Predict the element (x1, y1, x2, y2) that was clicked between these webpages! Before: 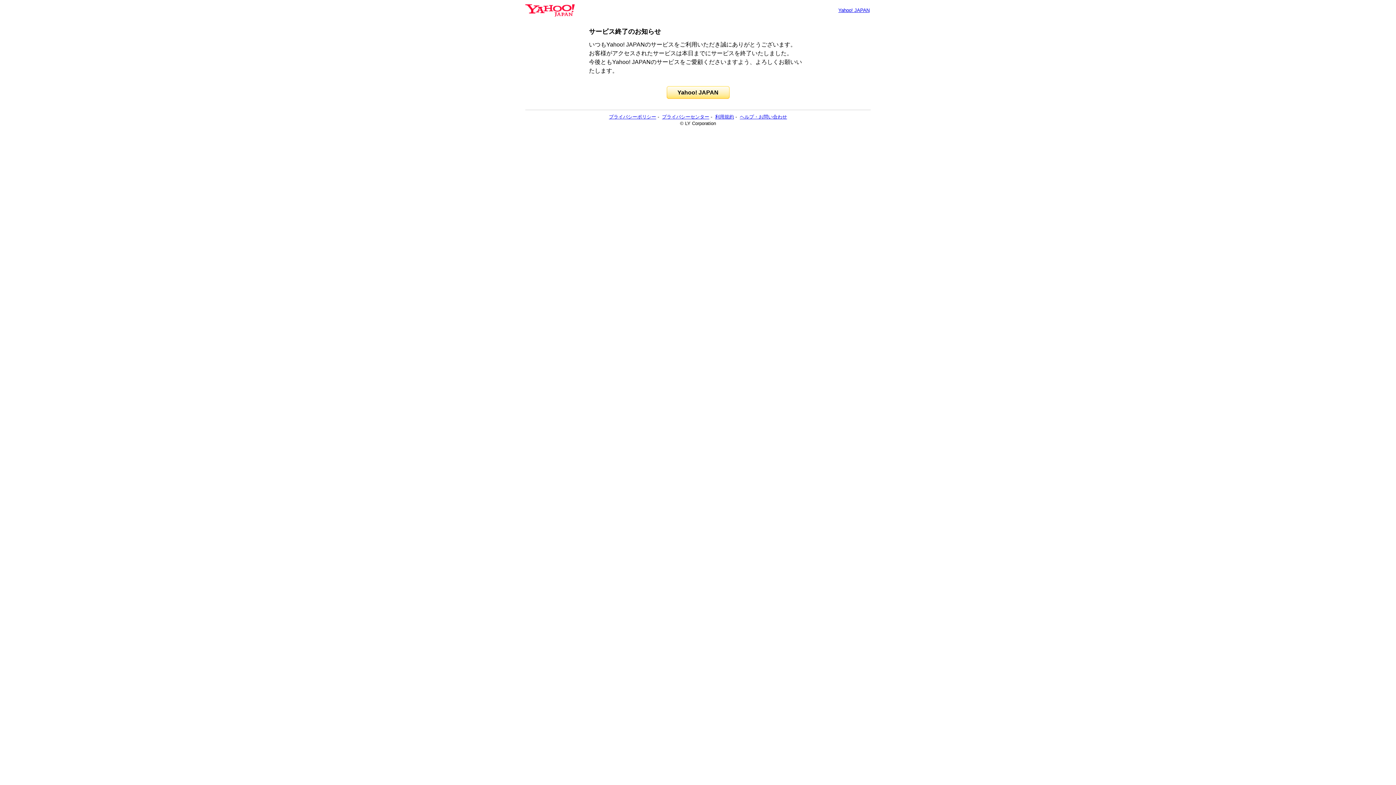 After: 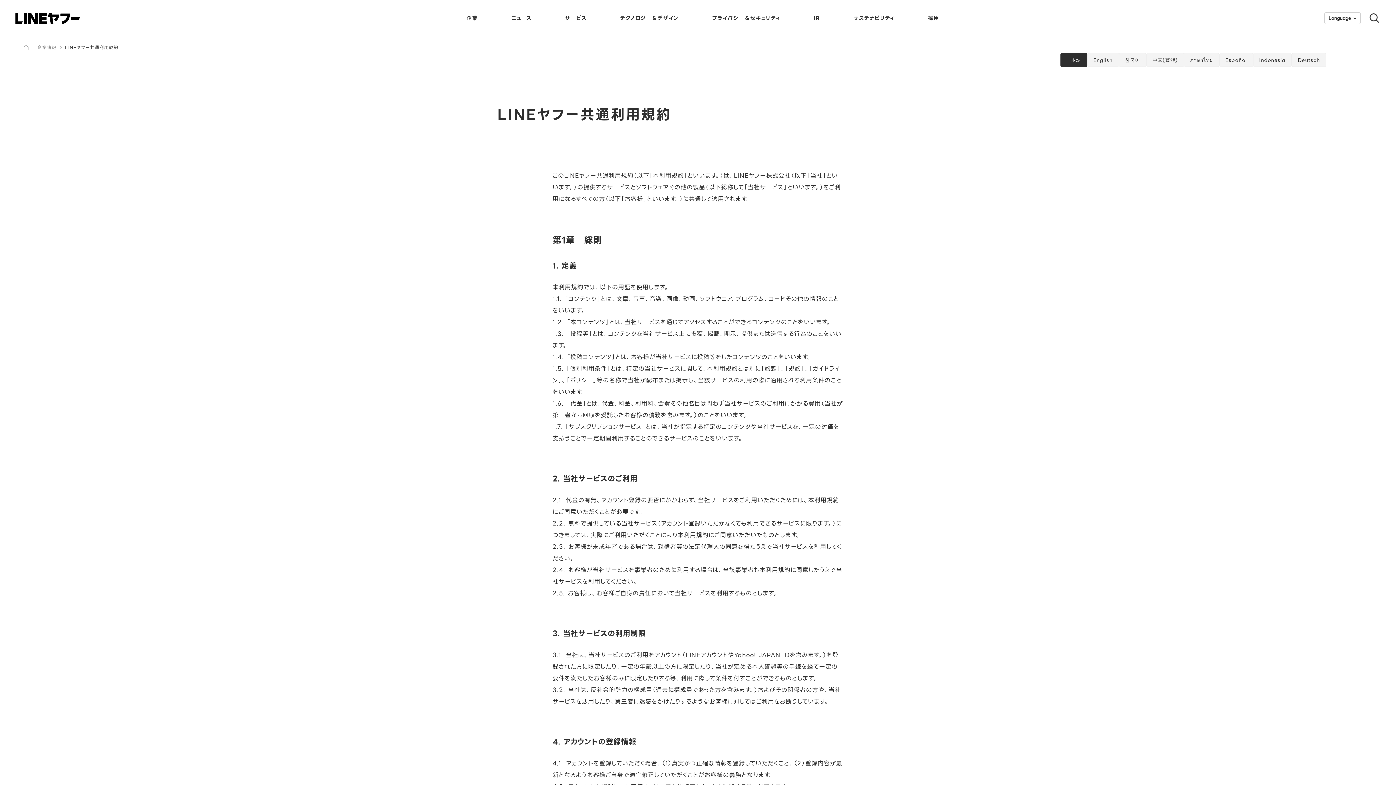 Action: label: 利用規約 bbox: (715, 114, 734, 119)